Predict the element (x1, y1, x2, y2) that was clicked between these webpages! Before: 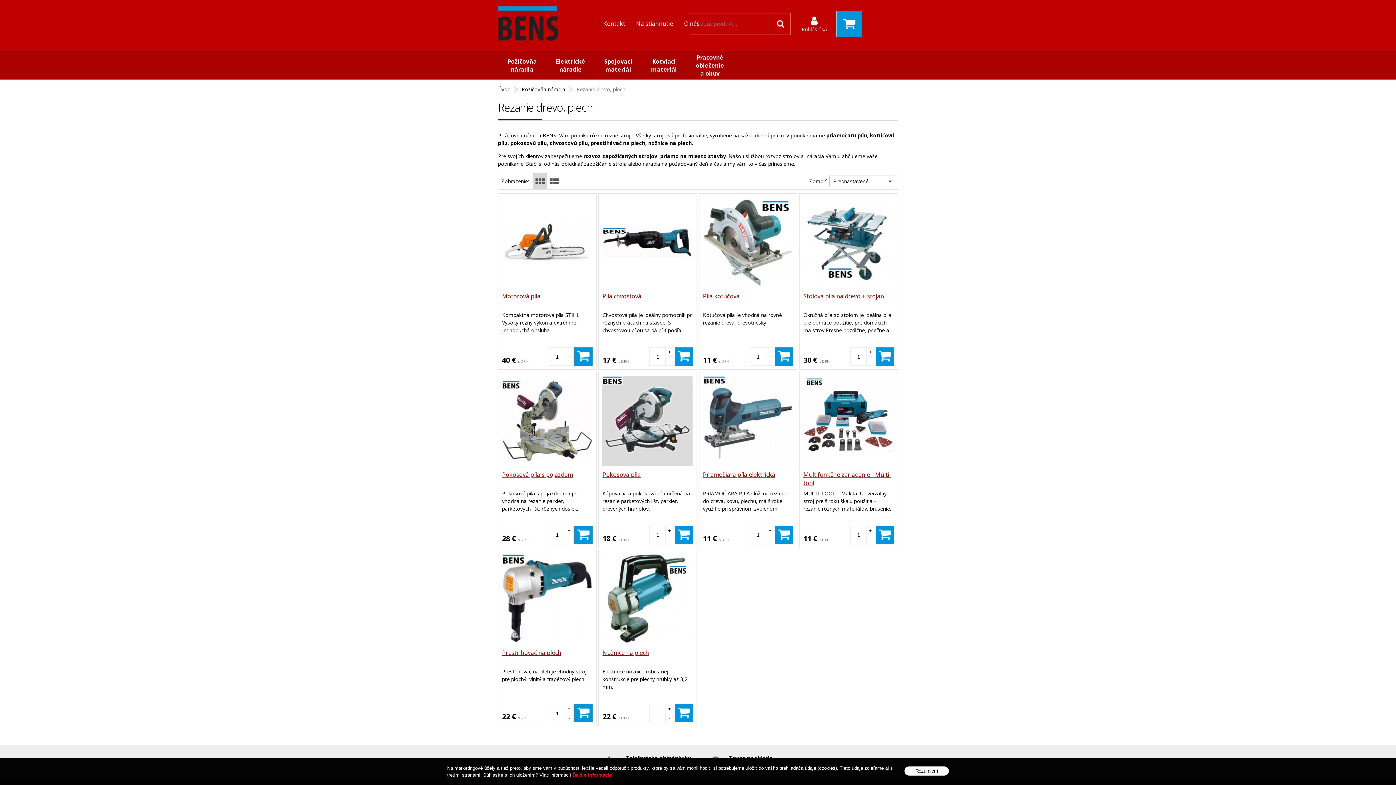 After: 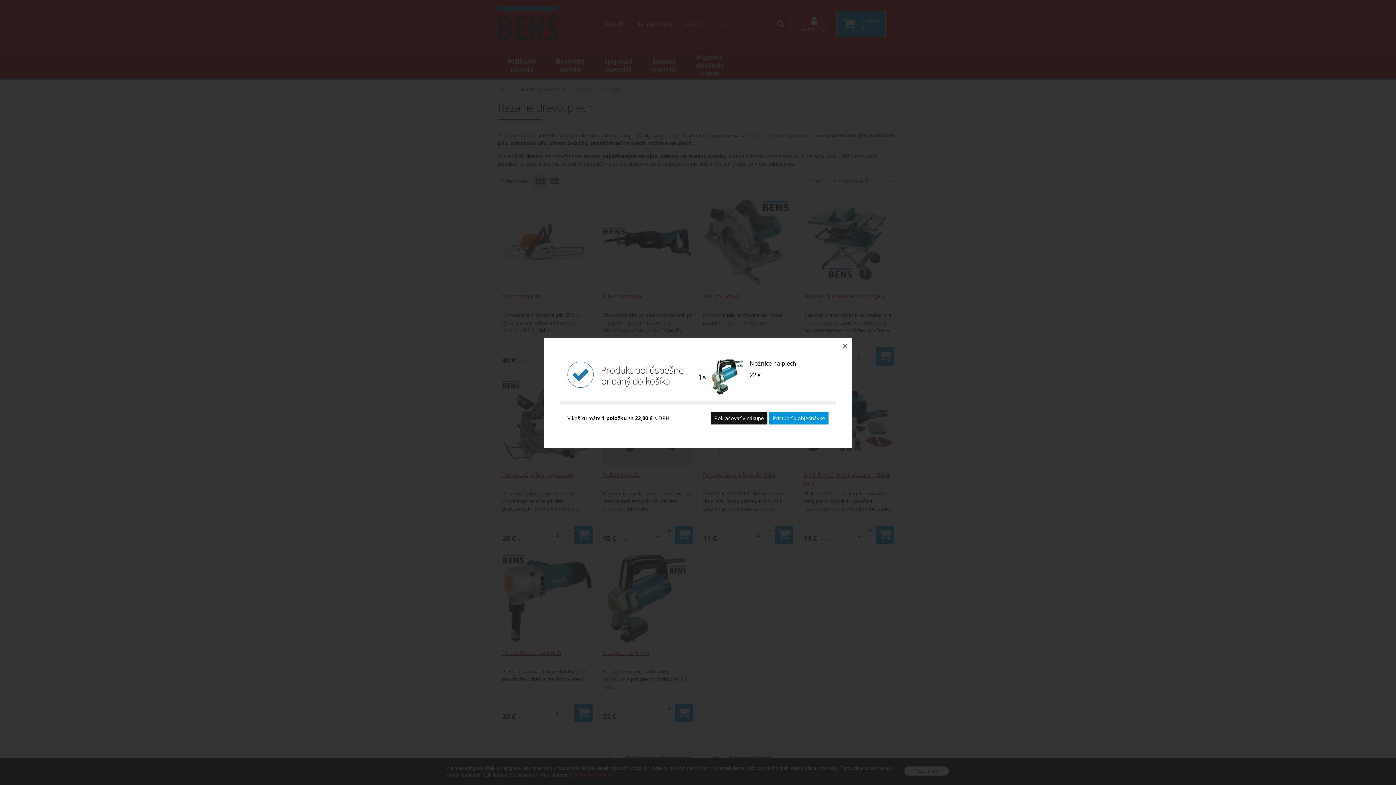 Action: bbox: (674, 704, 693, 722)